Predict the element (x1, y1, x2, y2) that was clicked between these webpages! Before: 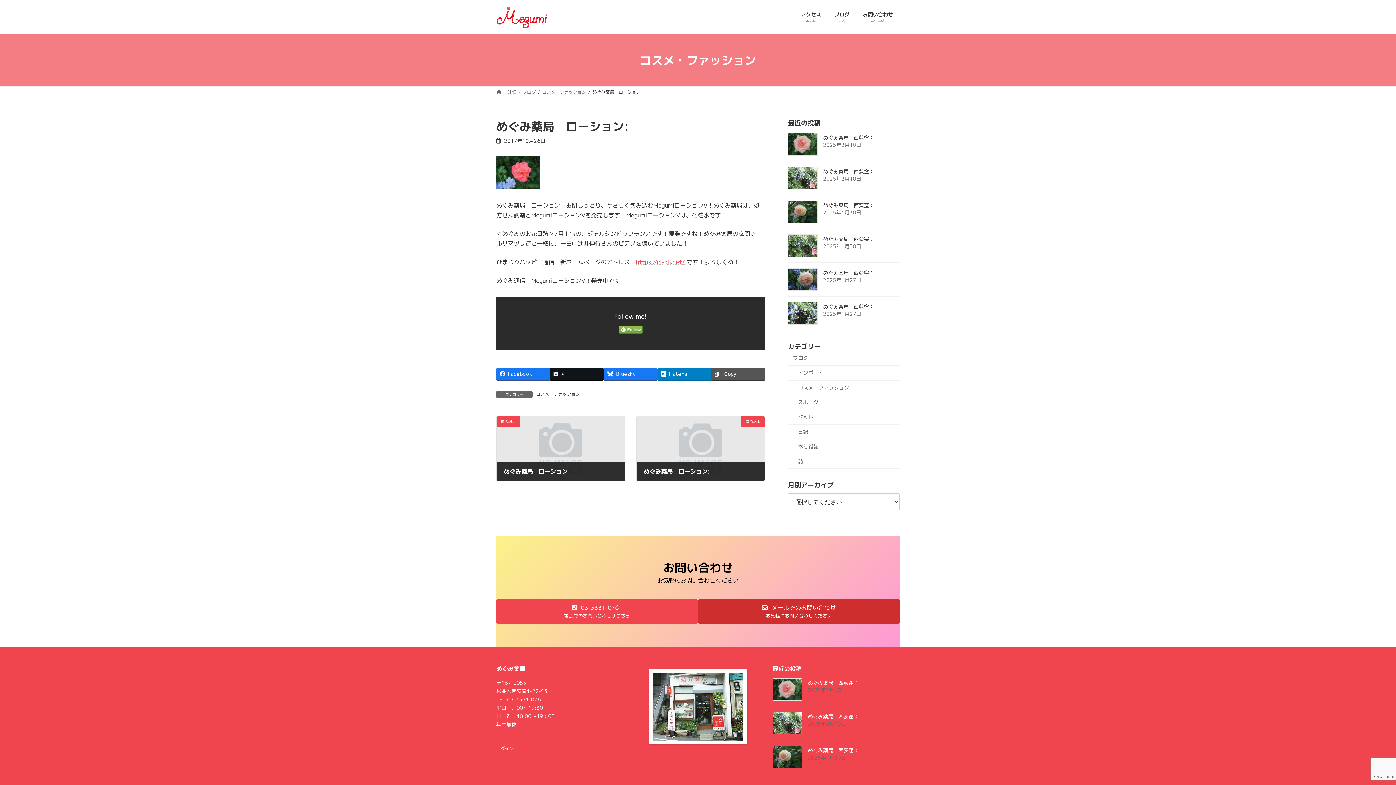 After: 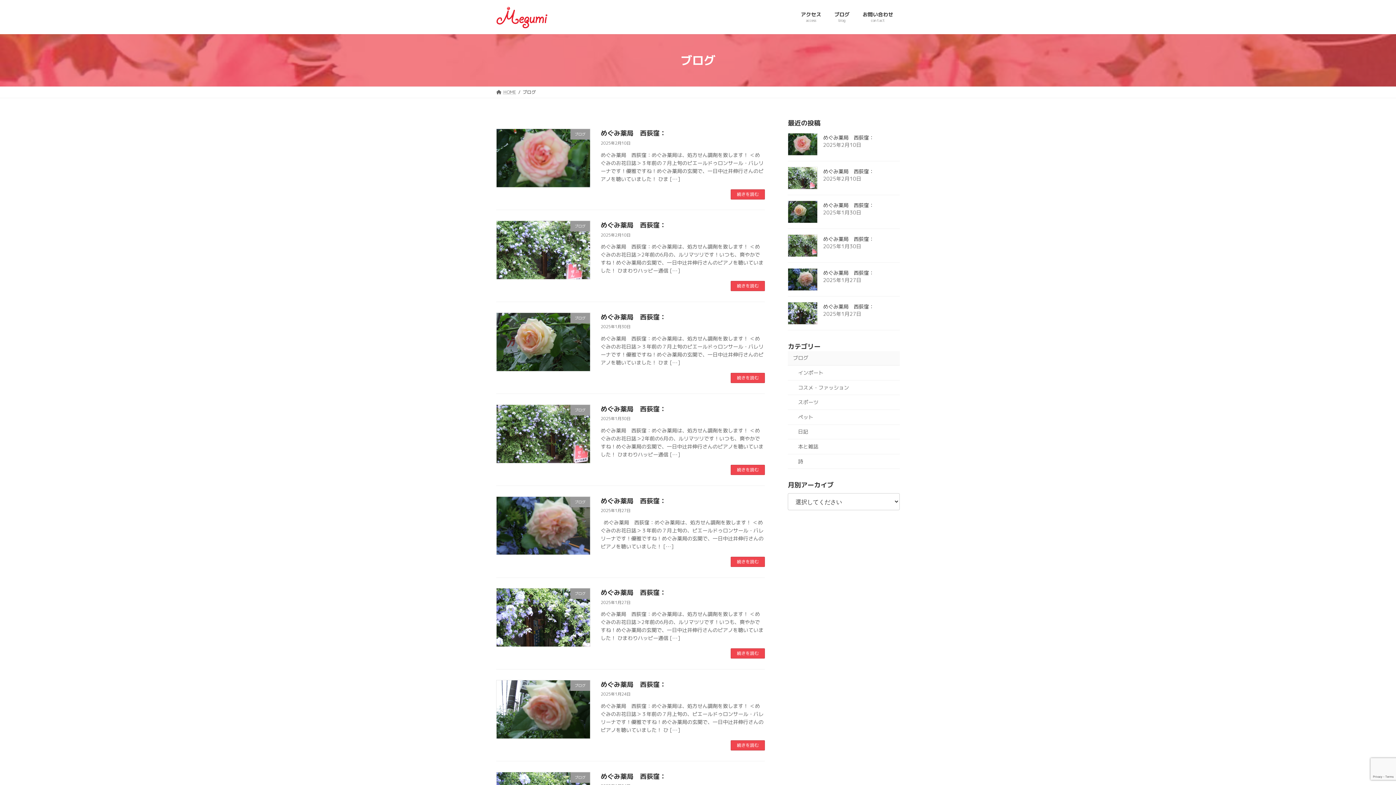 Action: label: ブログ bbox: (522, 88, 535, 95)